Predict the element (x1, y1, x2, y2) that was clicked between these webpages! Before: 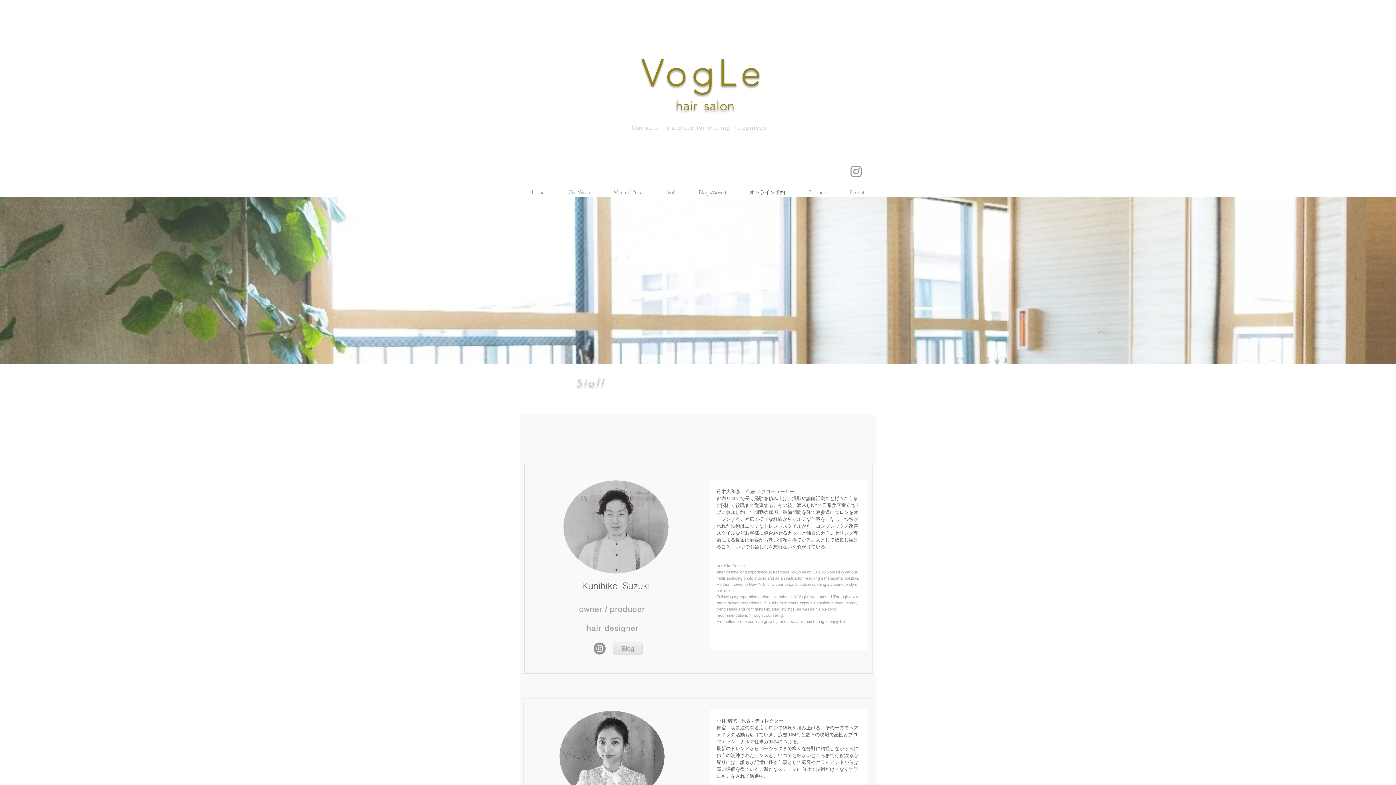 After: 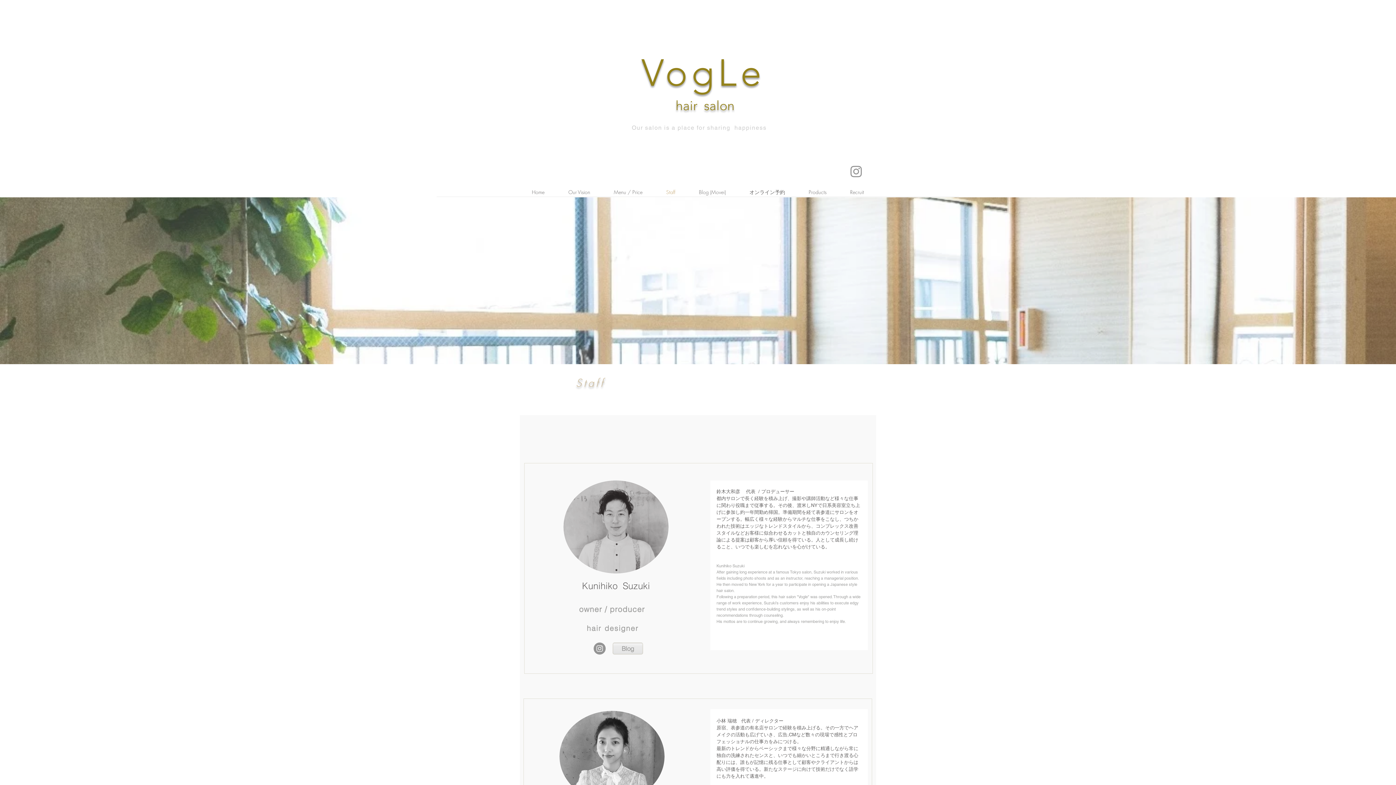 Action: bbox: (848, 164, 864, 179) label: Instagram